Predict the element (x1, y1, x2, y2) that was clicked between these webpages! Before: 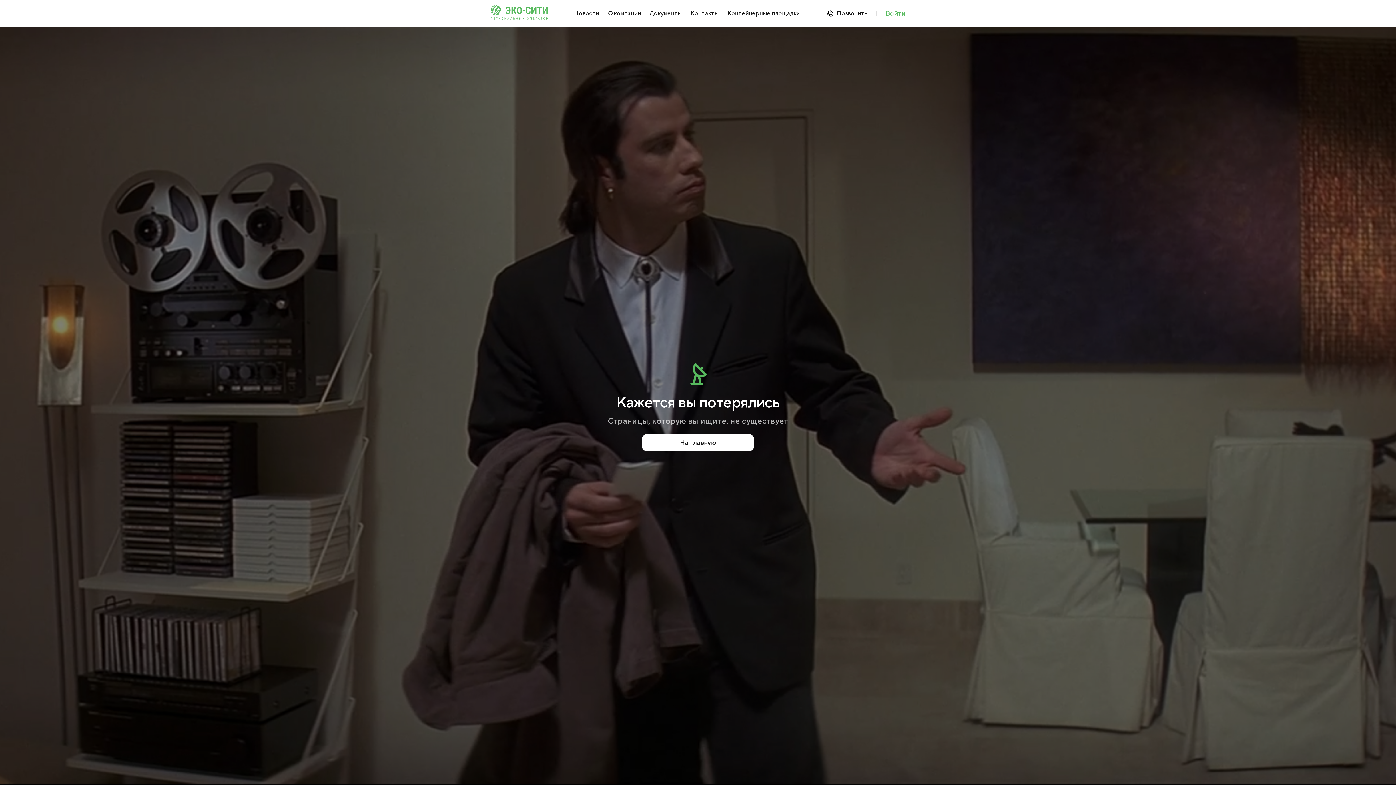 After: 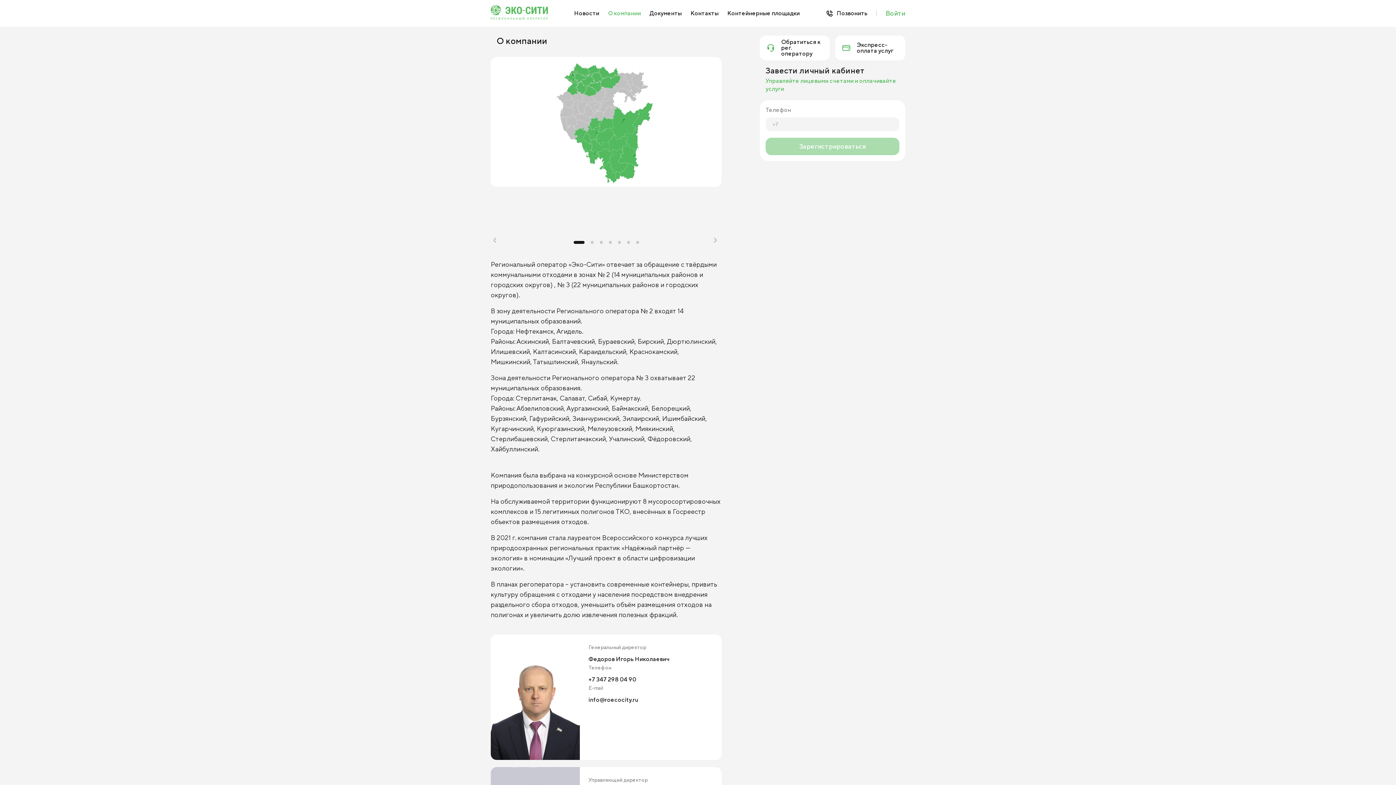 Action: bbox: (608, 9, 641, 16) label: О компании